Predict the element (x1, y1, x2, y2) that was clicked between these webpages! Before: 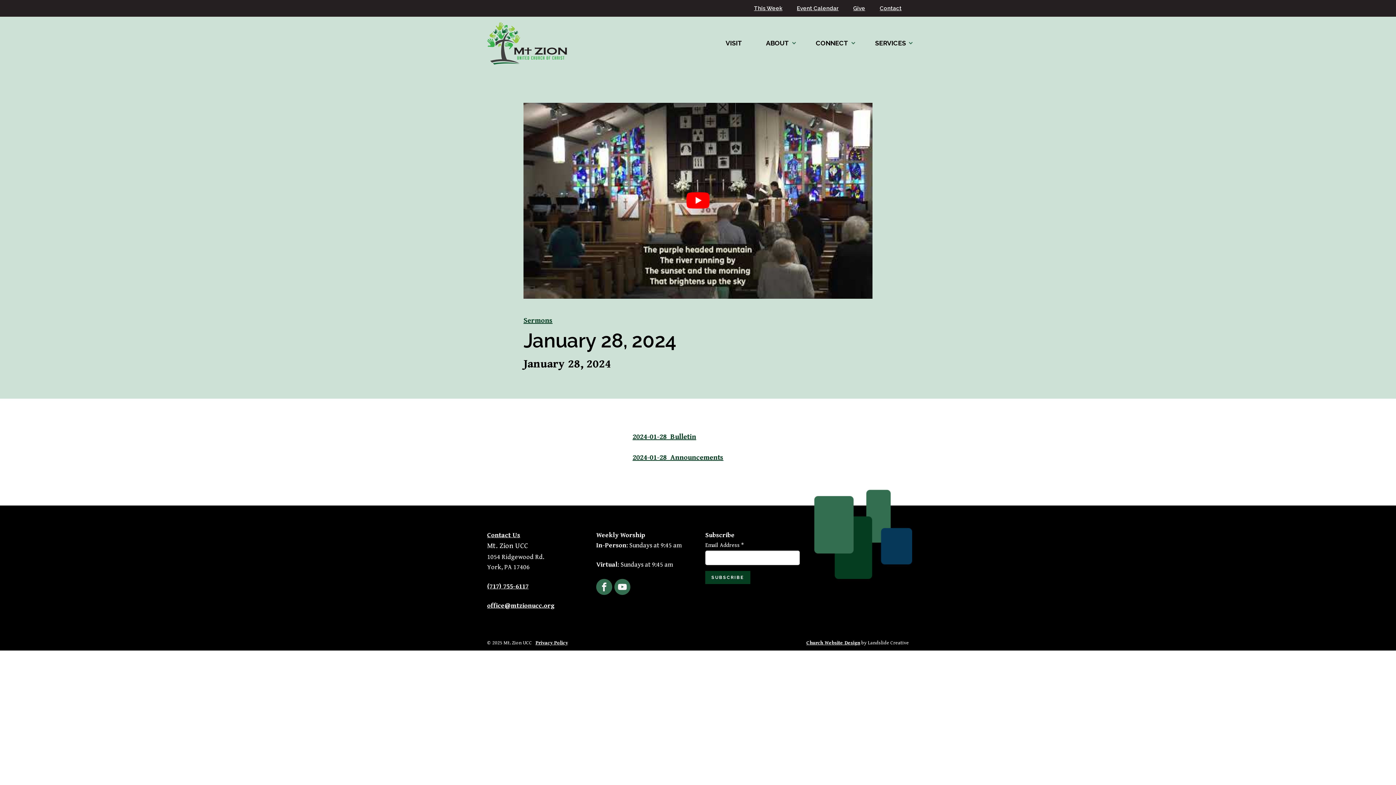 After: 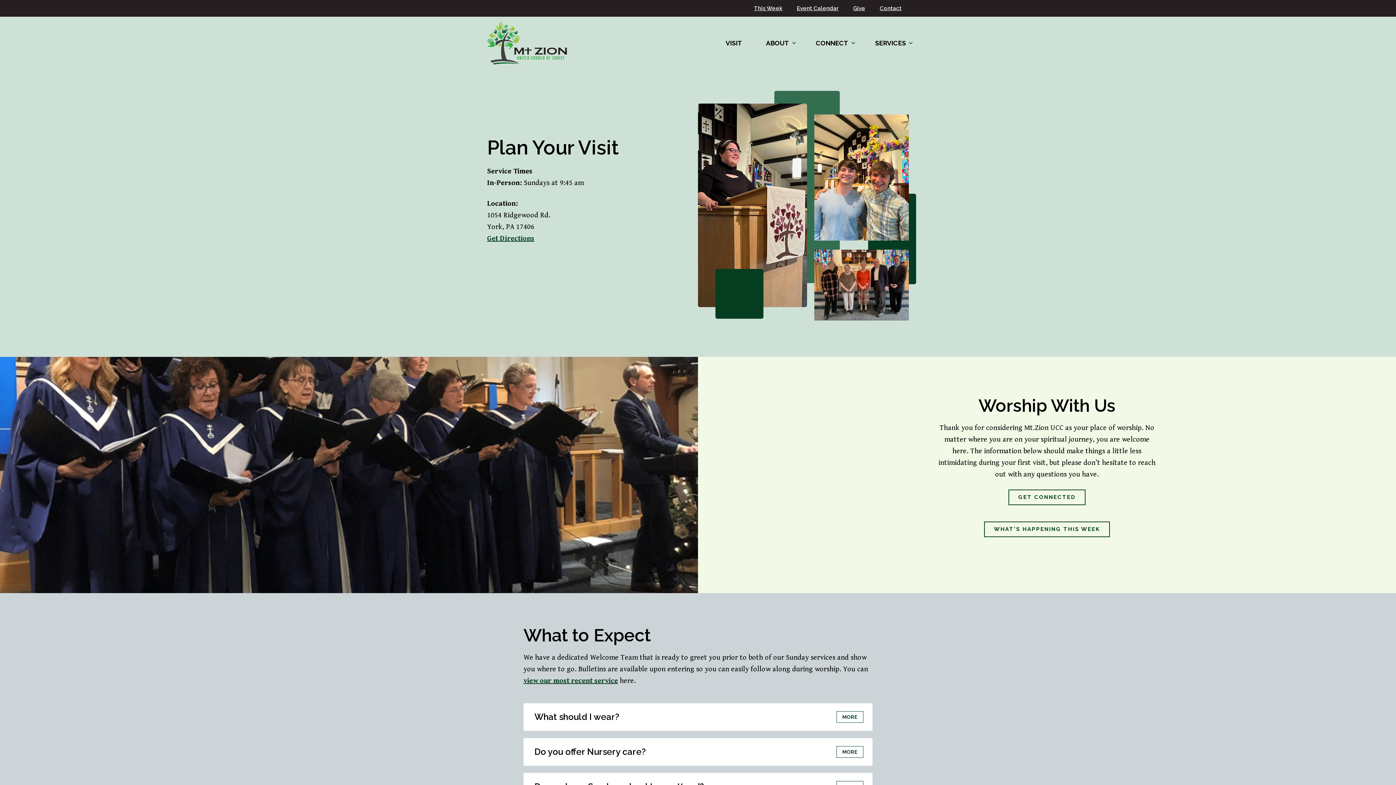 Action: label: VISIT bbox: (725, 34, 753, 52)